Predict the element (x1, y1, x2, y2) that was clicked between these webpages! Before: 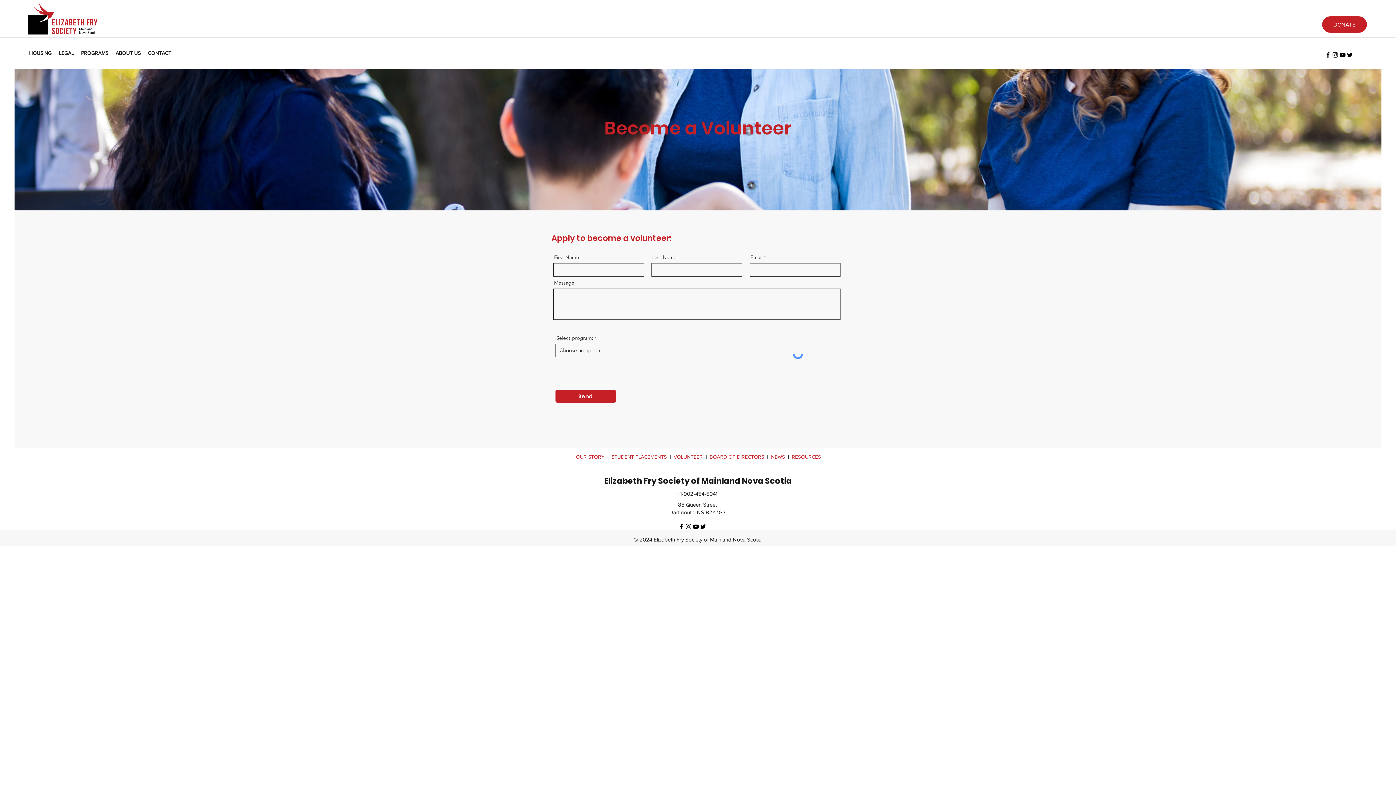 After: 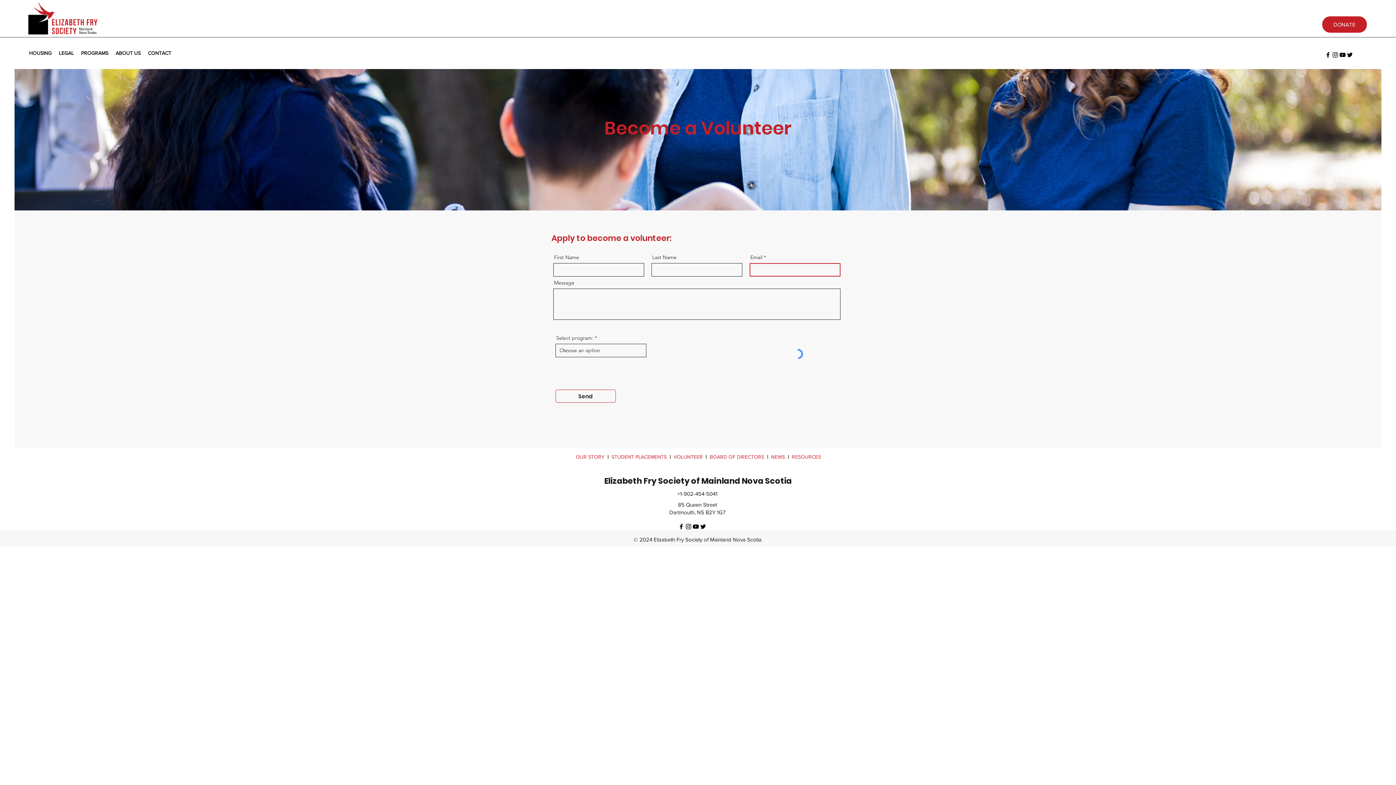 Action: bbox: (555, 389, 616, 402) label: Send